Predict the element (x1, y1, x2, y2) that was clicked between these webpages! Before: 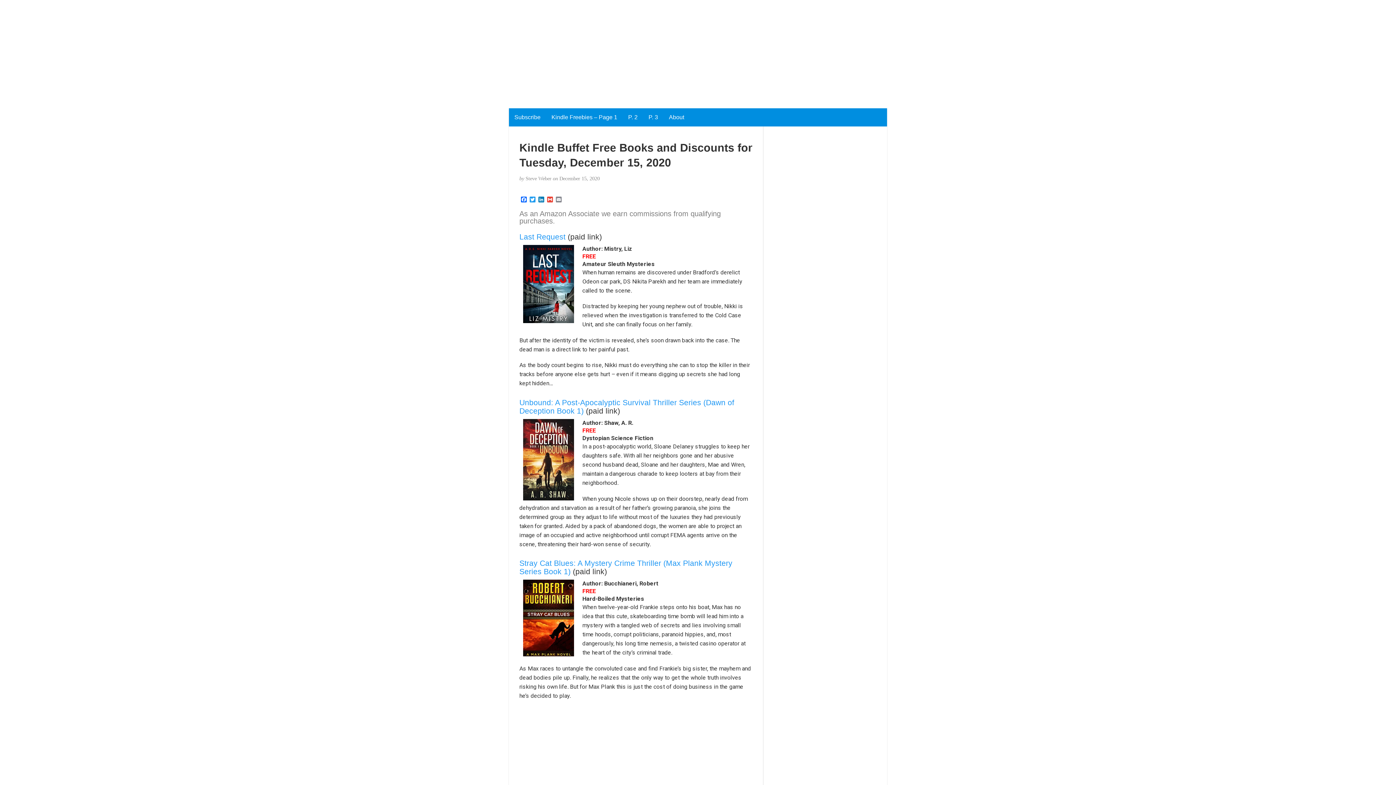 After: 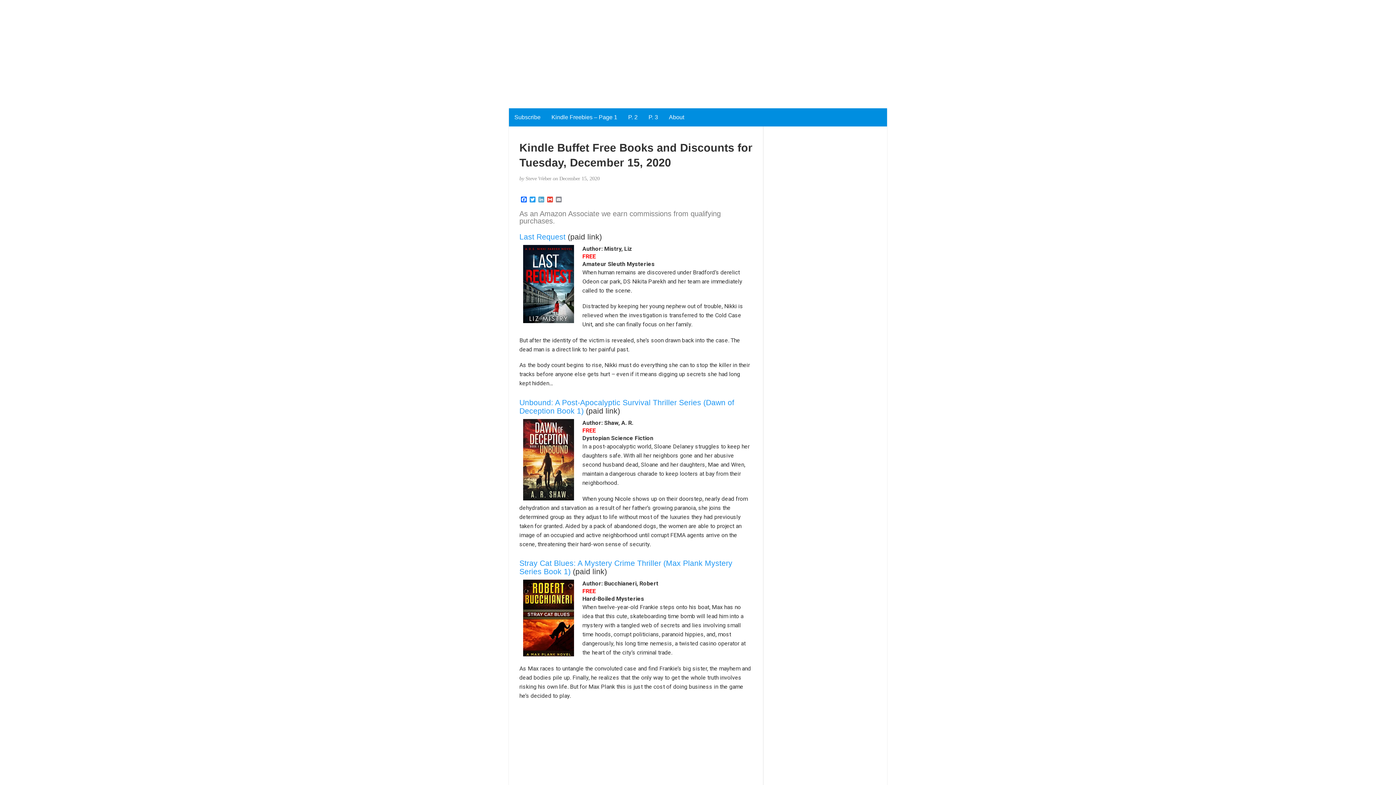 Action: label: LinkedIn bbox: (537, 196, 545, 203)